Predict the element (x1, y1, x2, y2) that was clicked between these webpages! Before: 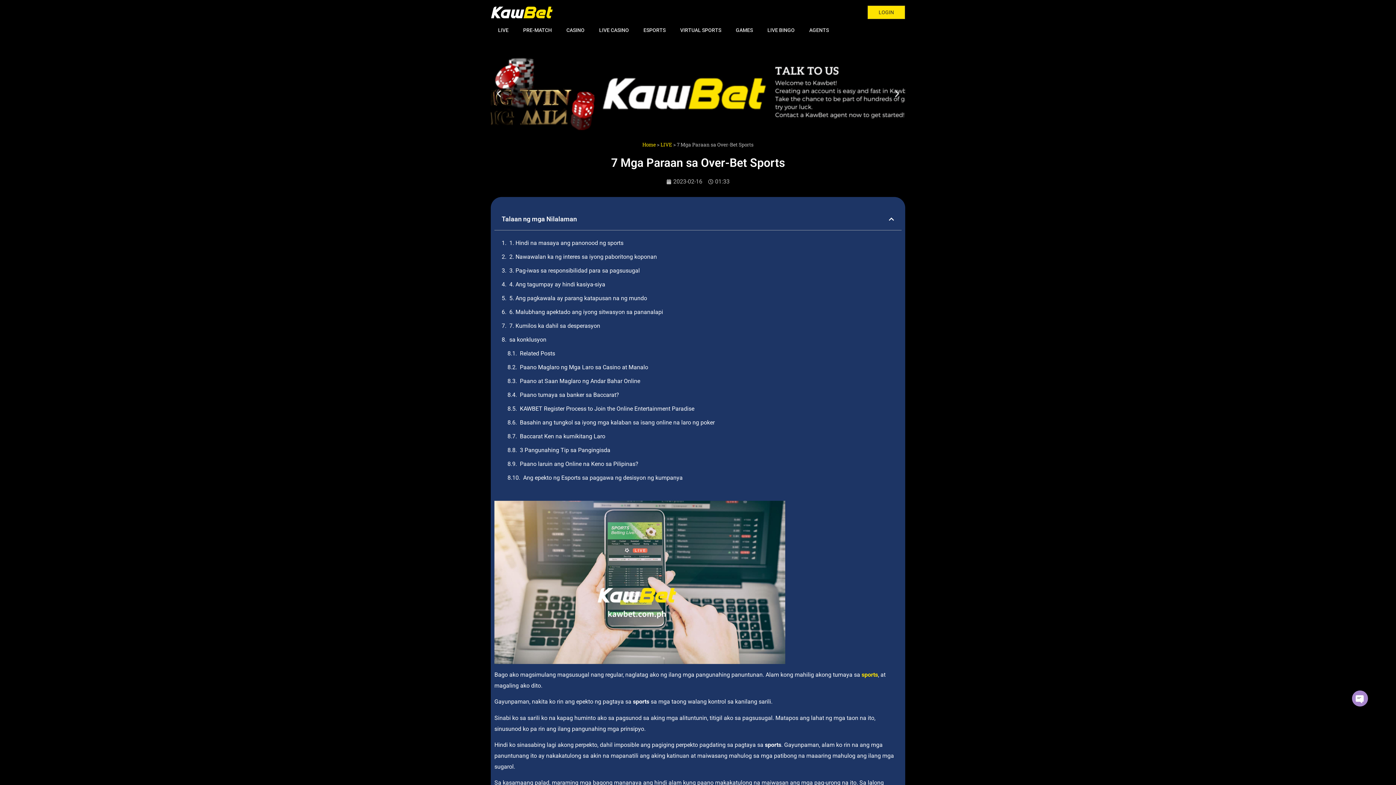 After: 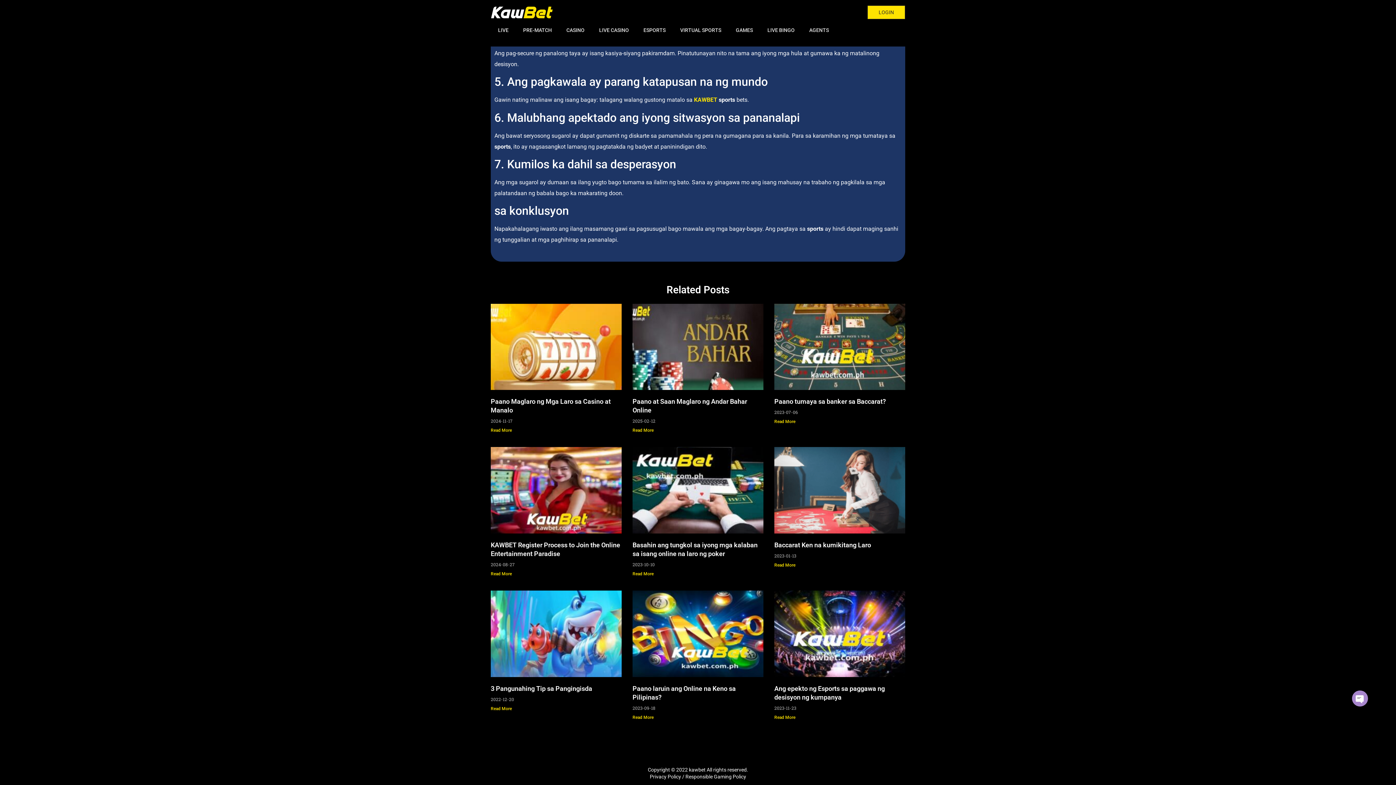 Action: label: KAWBET Register Process to Join the Online Entertainment Paradise bbox: (520, 403, 694, 414)